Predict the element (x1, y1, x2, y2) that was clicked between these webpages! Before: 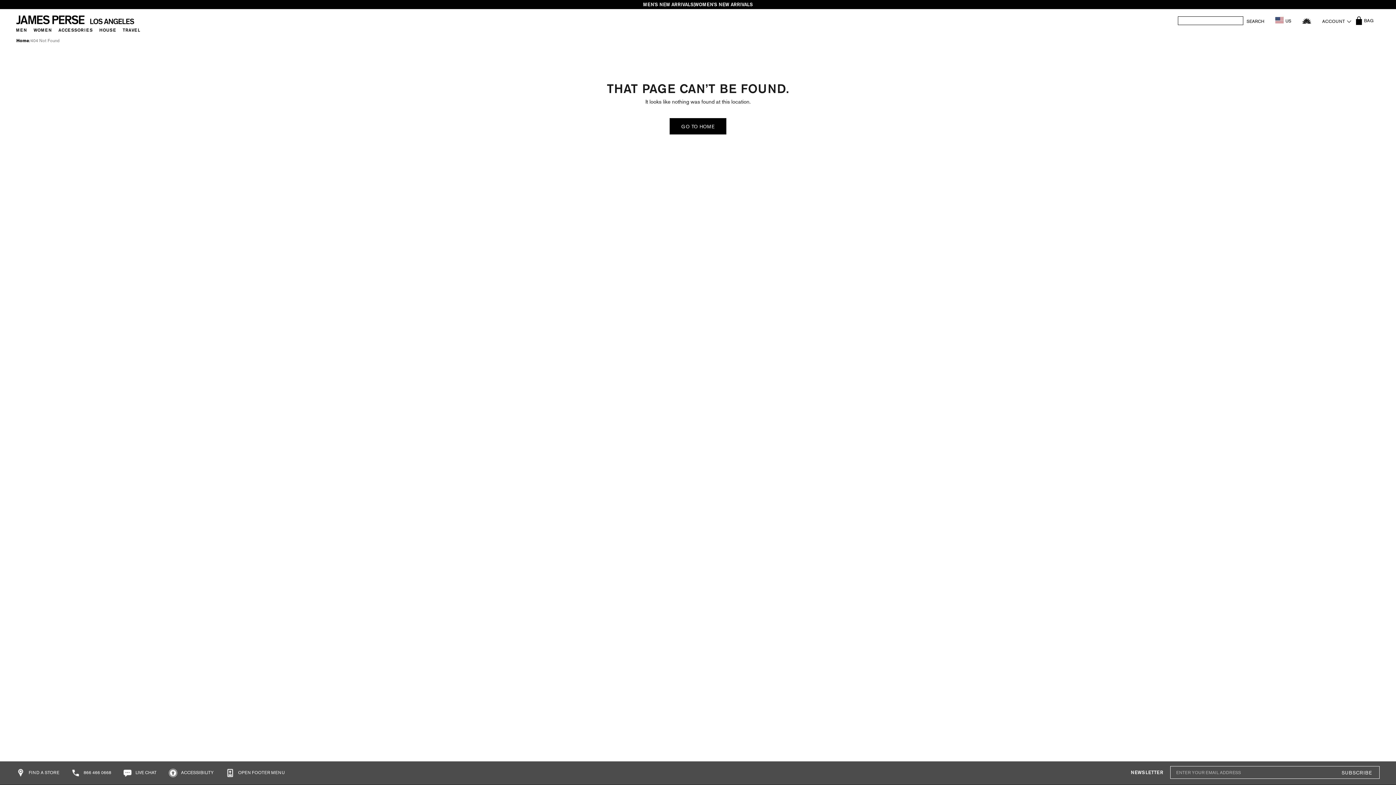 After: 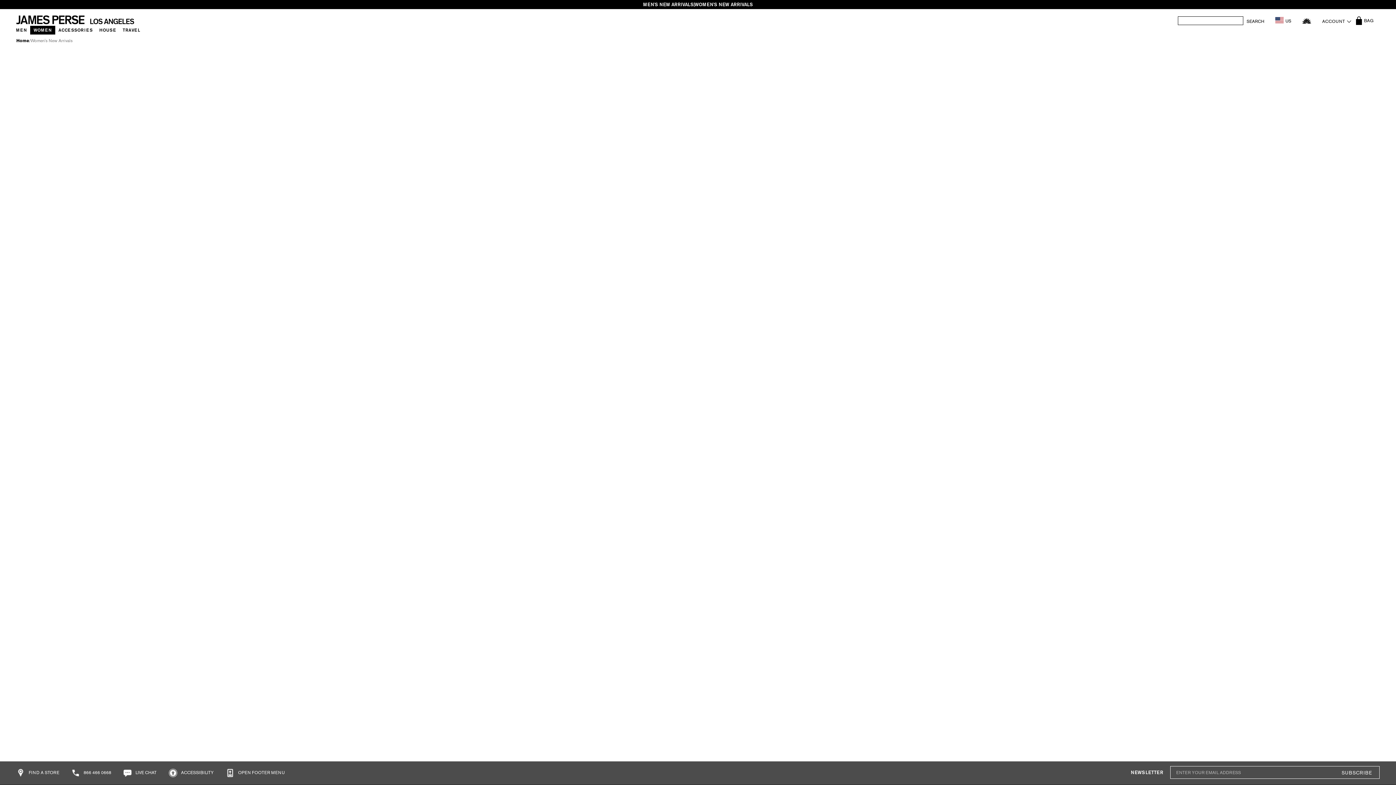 Action: bbox: (30, 25, 55, 34) label: WOMEN